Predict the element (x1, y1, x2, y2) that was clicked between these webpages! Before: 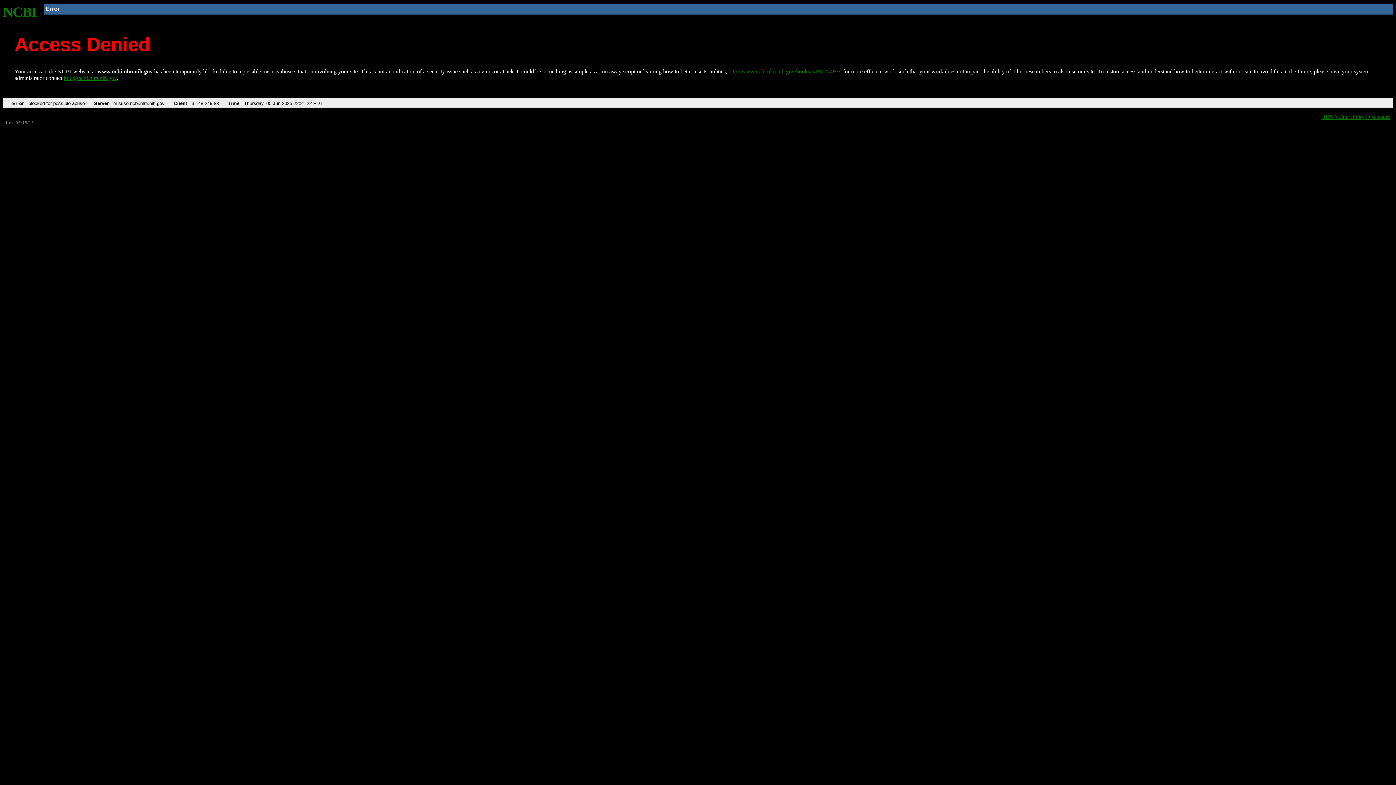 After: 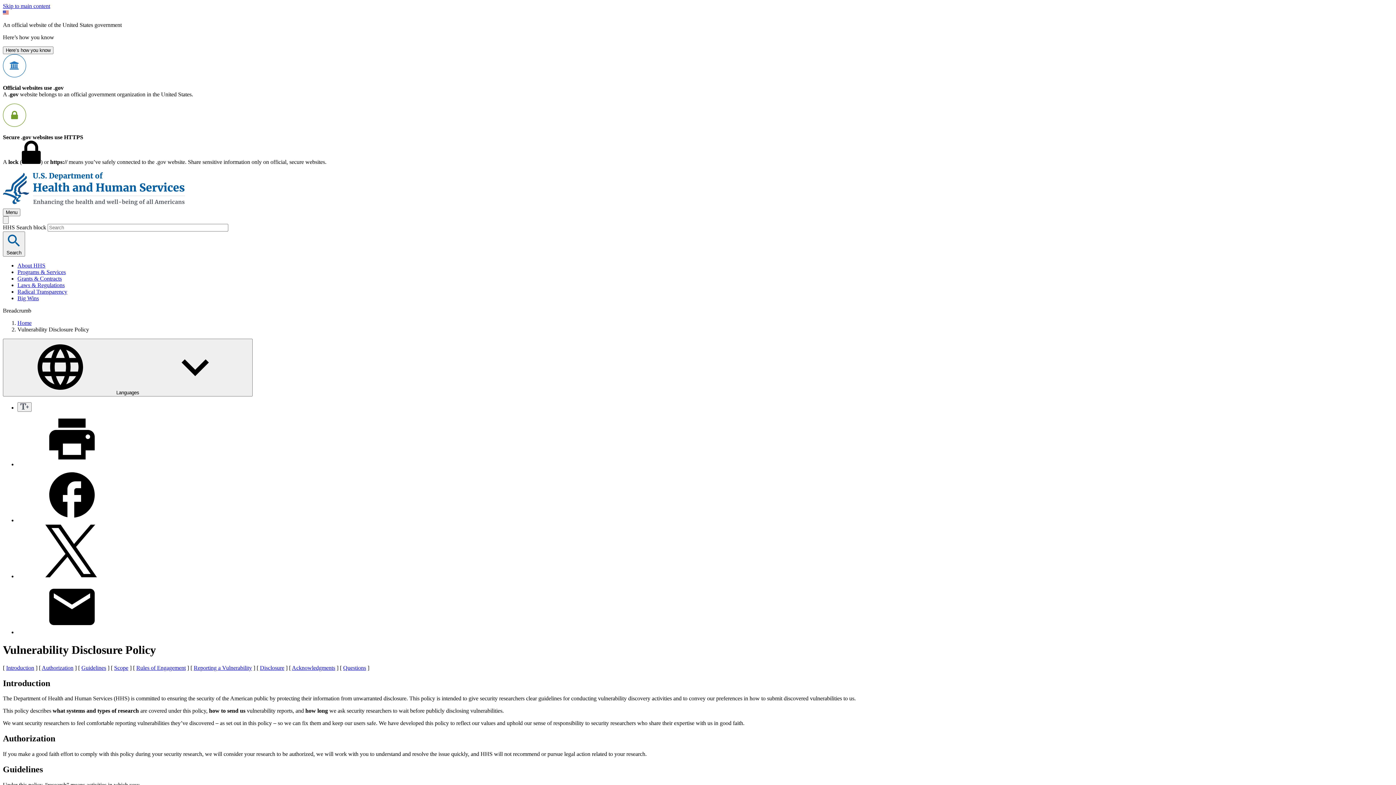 Action: label: HHS Vulnerability Disclosure bbox: (1321, 113, 1390, 119)